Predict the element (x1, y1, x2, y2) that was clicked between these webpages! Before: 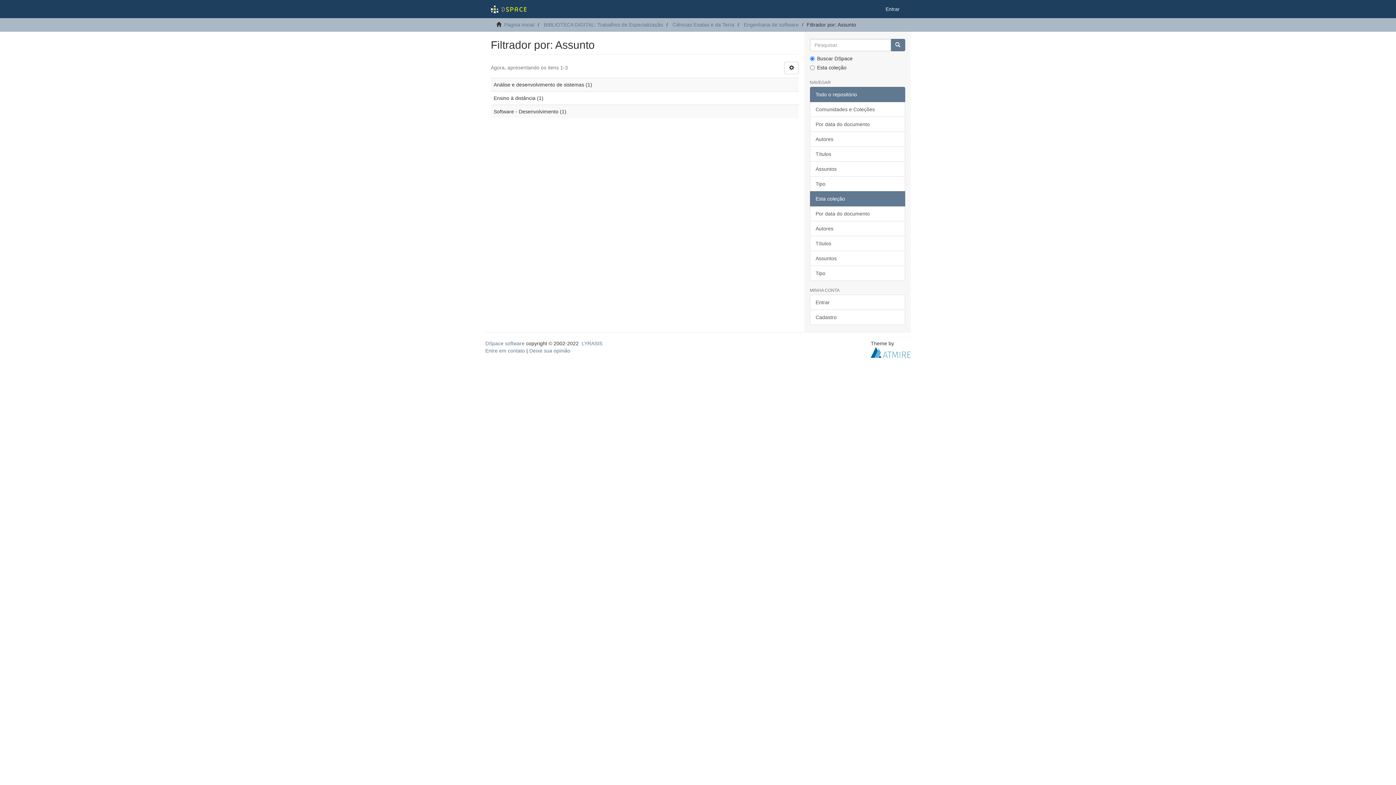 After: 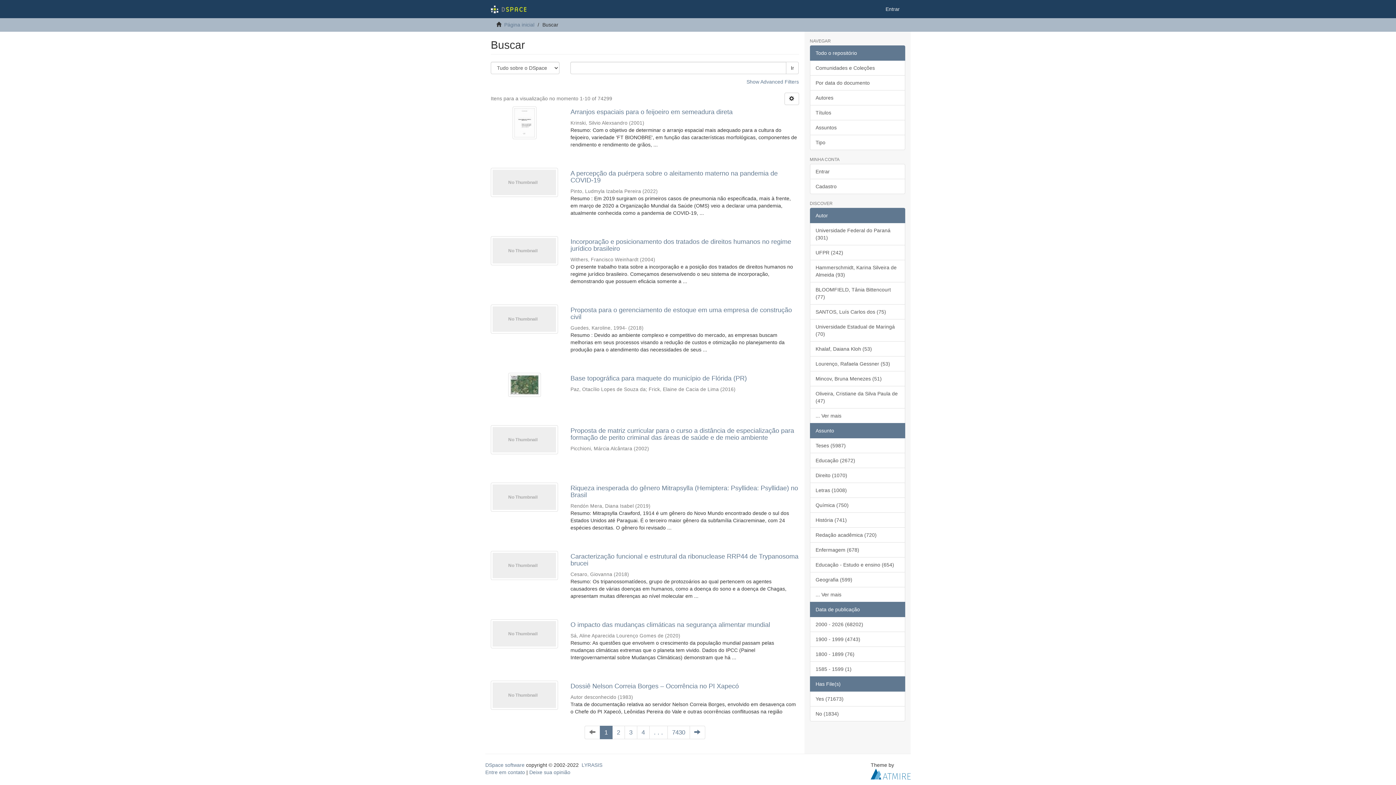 Action: bbox: (890, 38, 905, 51)